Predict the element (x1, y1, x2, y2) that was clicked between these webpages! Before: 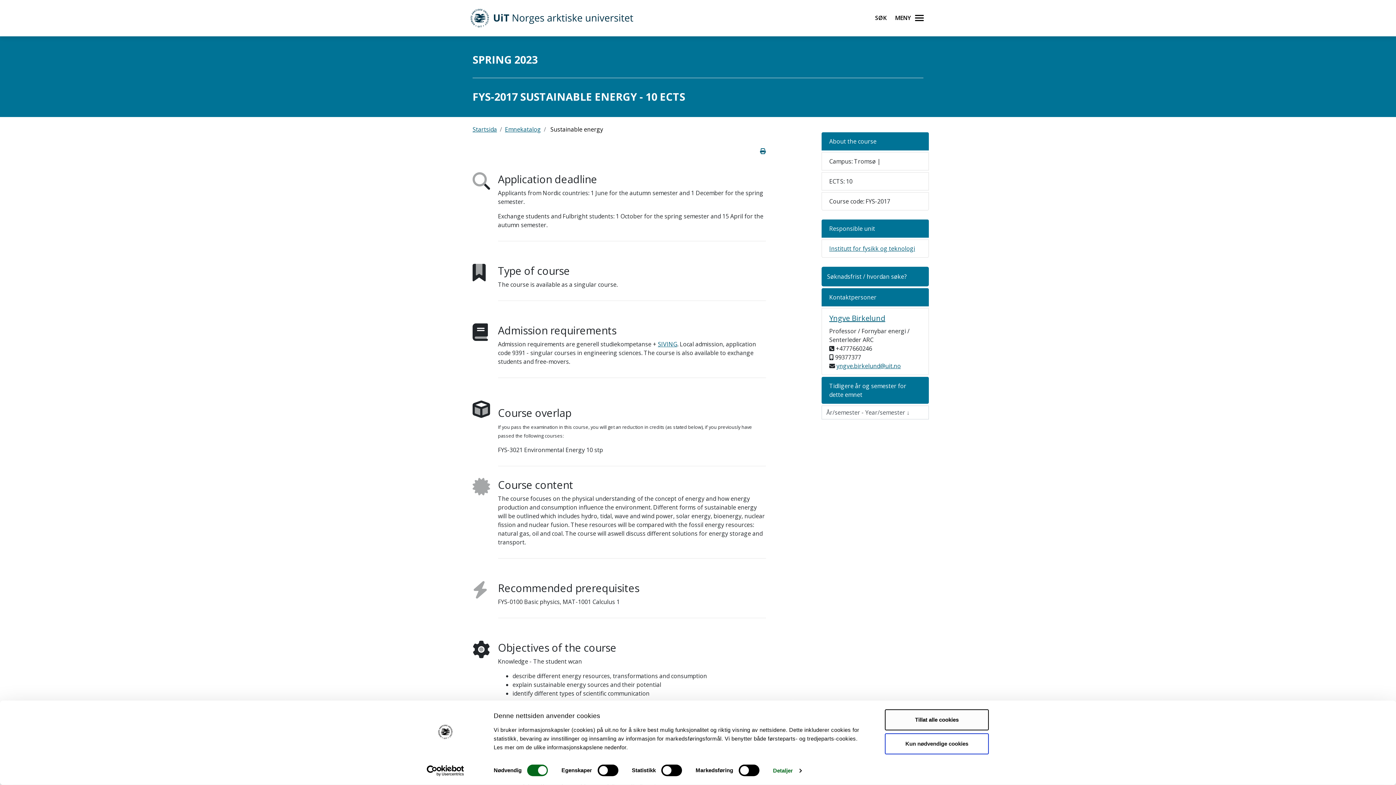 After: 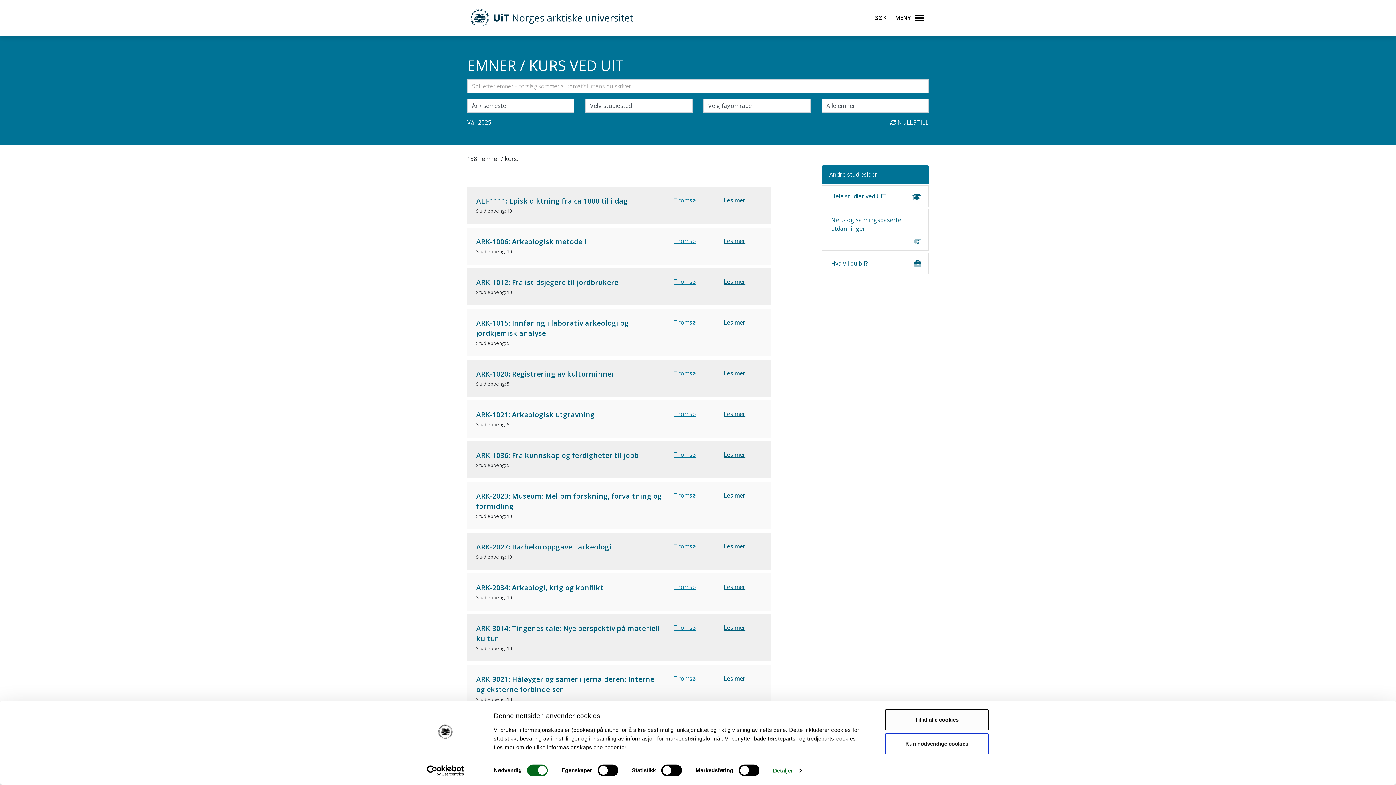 Action: bbox: (505, 125, 541, 133) label: Emnekatalog